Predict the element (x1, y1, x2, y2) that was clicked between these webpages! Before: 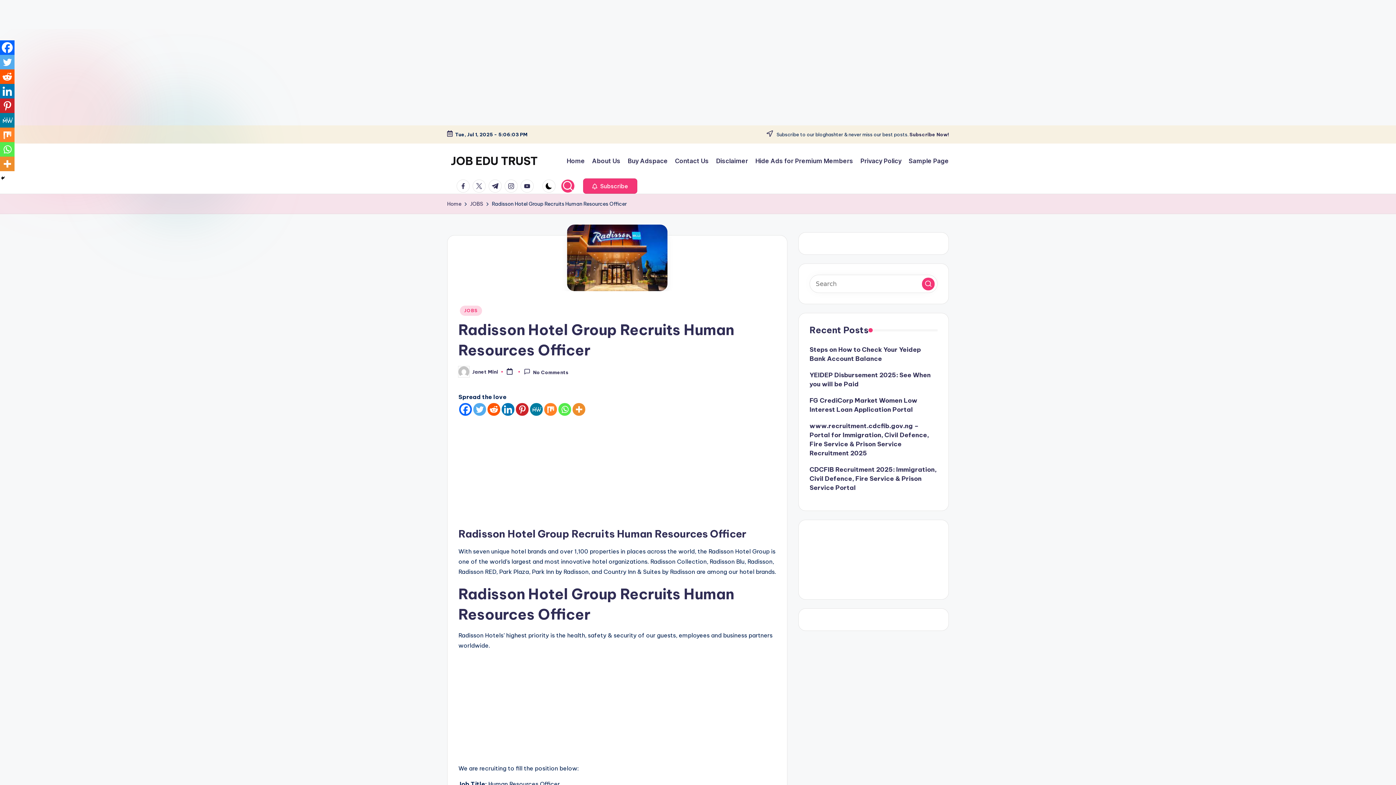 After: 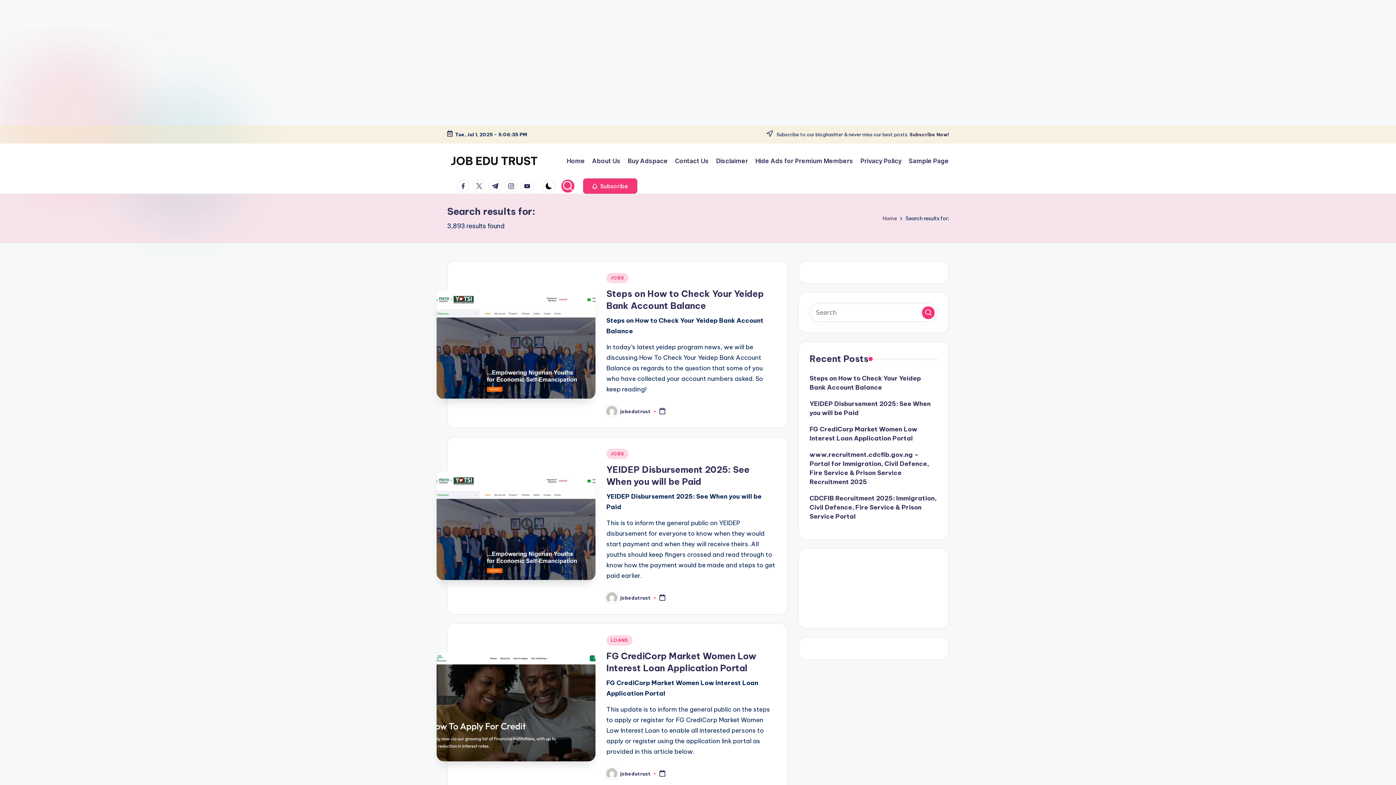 Action: bbox: (922, 277, 934, 290) label: Search